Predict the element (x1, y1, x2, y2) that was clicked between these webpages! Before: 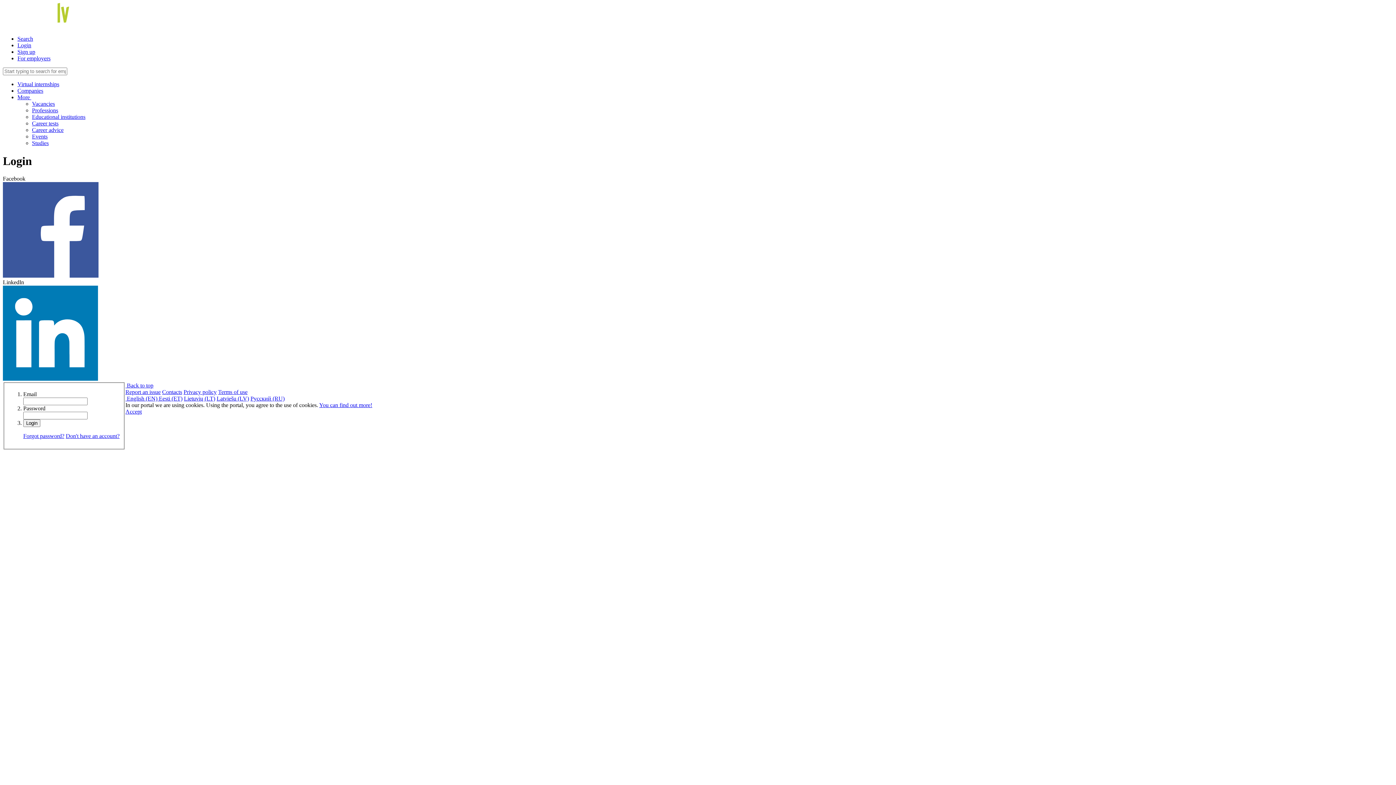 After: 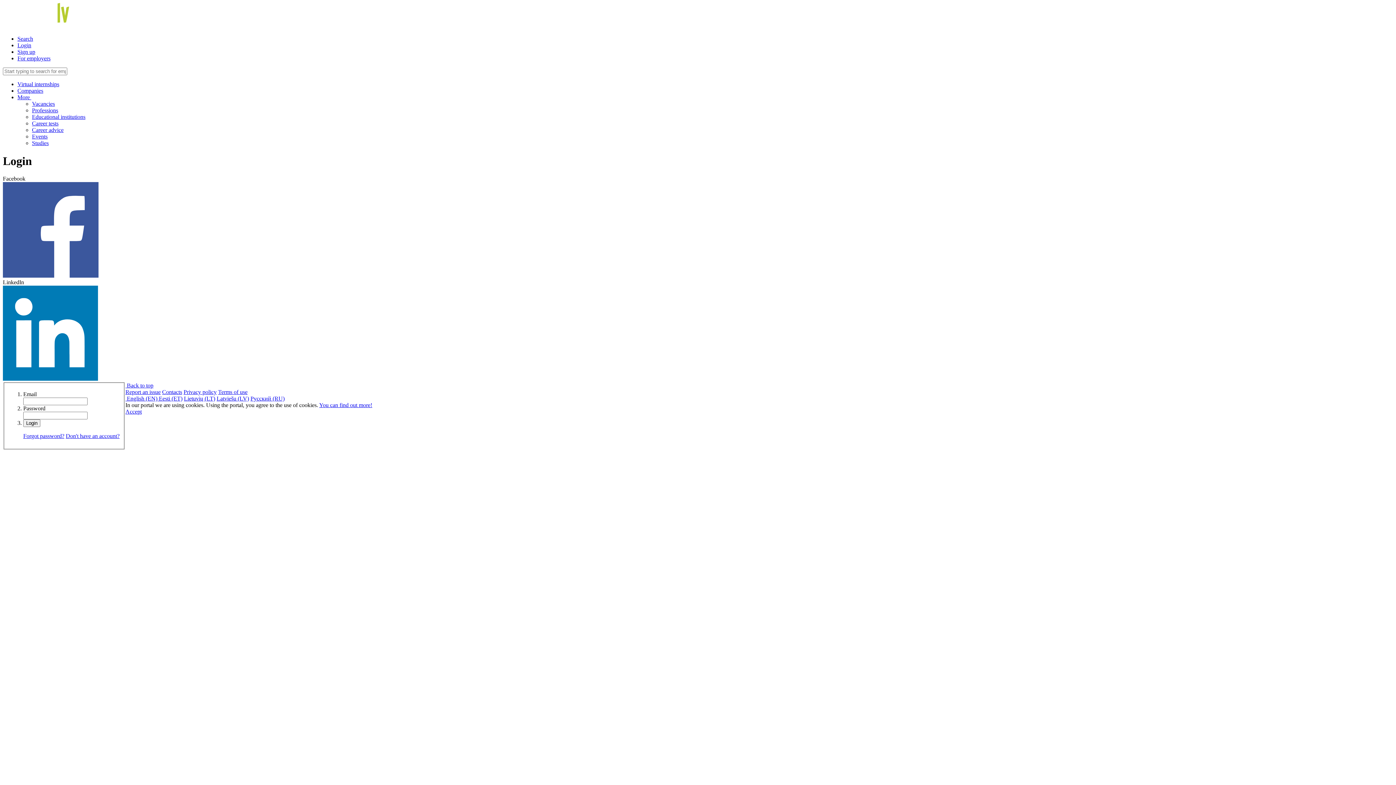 Action: bbox: (184, 395, 215, 401) label: Lietuvių (LT)